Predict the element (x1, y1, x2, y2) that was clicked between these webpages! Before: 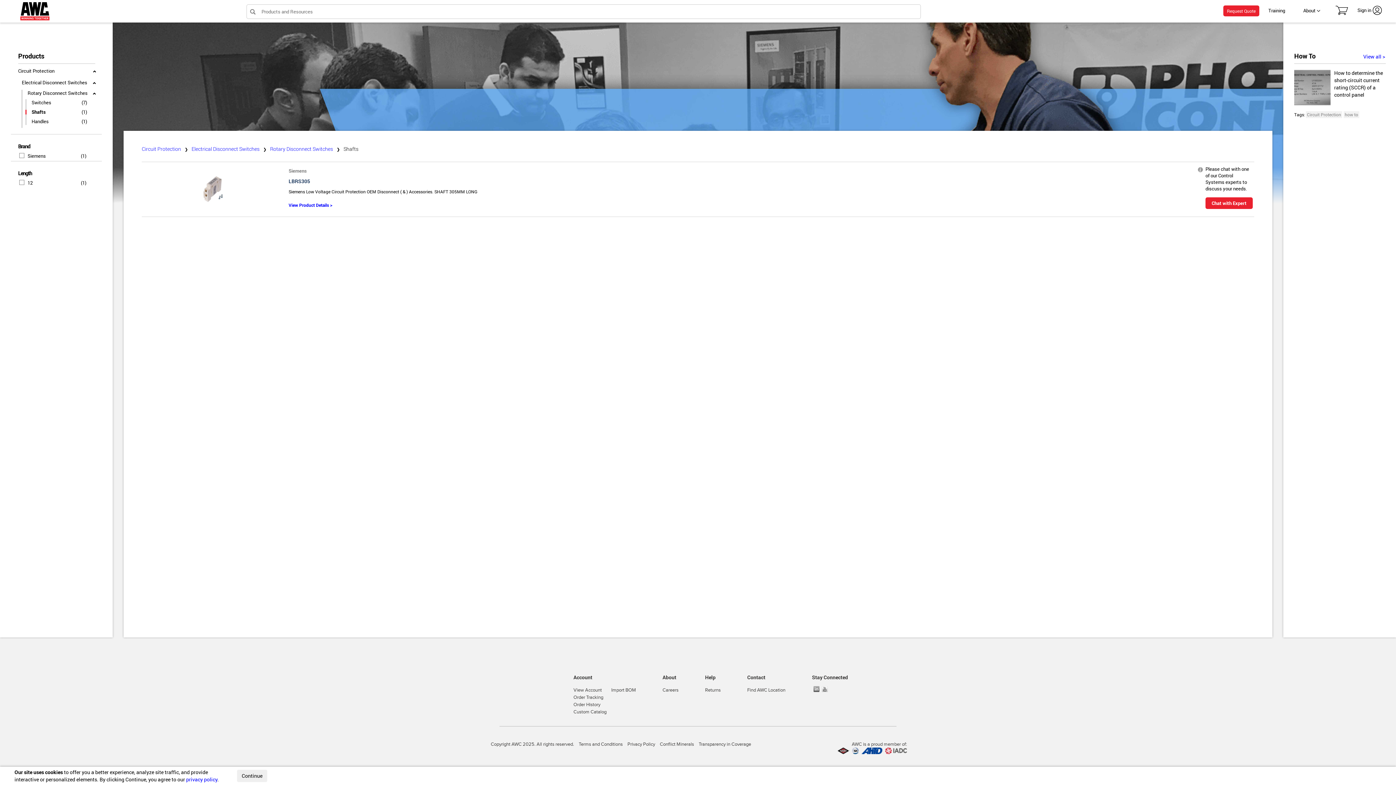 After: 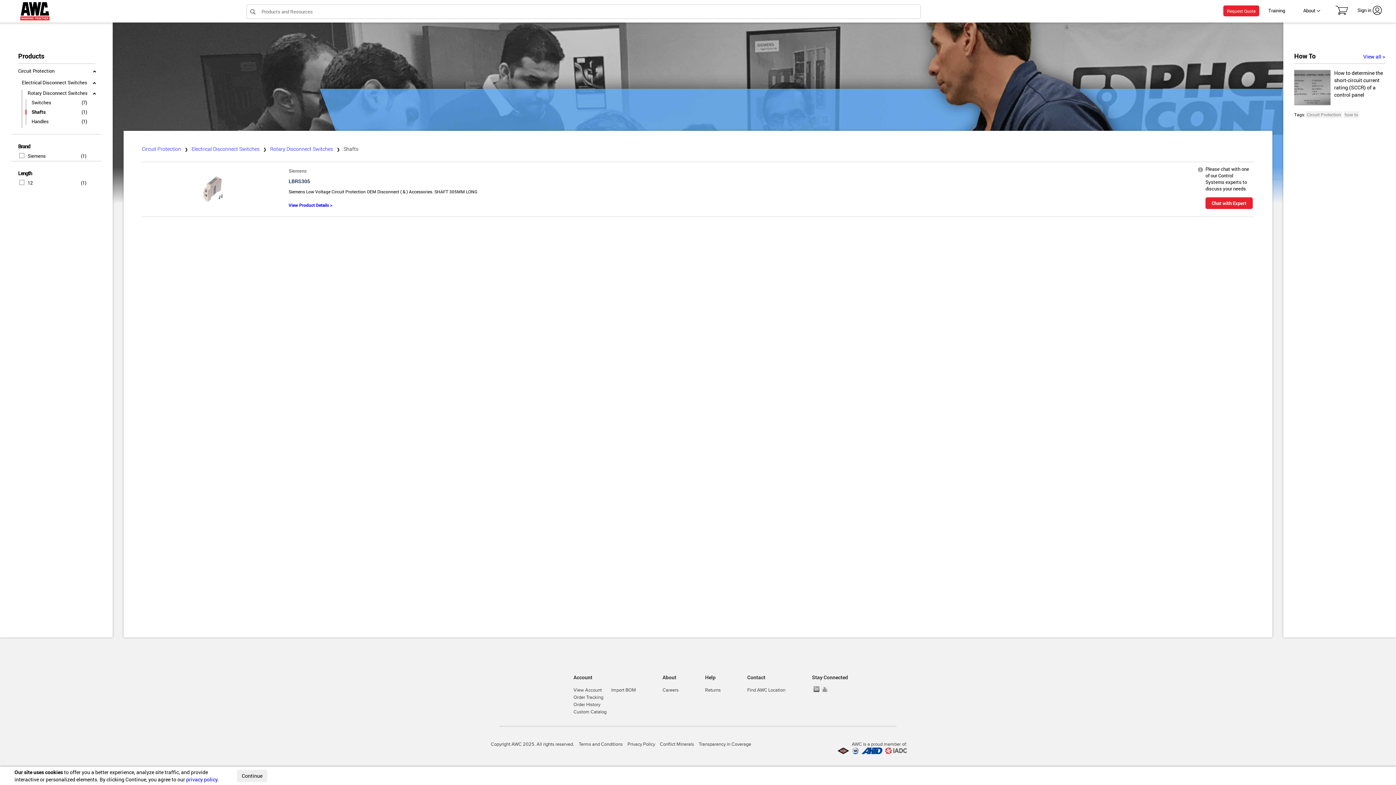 Action: label: Terms and Conditions bbox: (578, 741, 622, 747)